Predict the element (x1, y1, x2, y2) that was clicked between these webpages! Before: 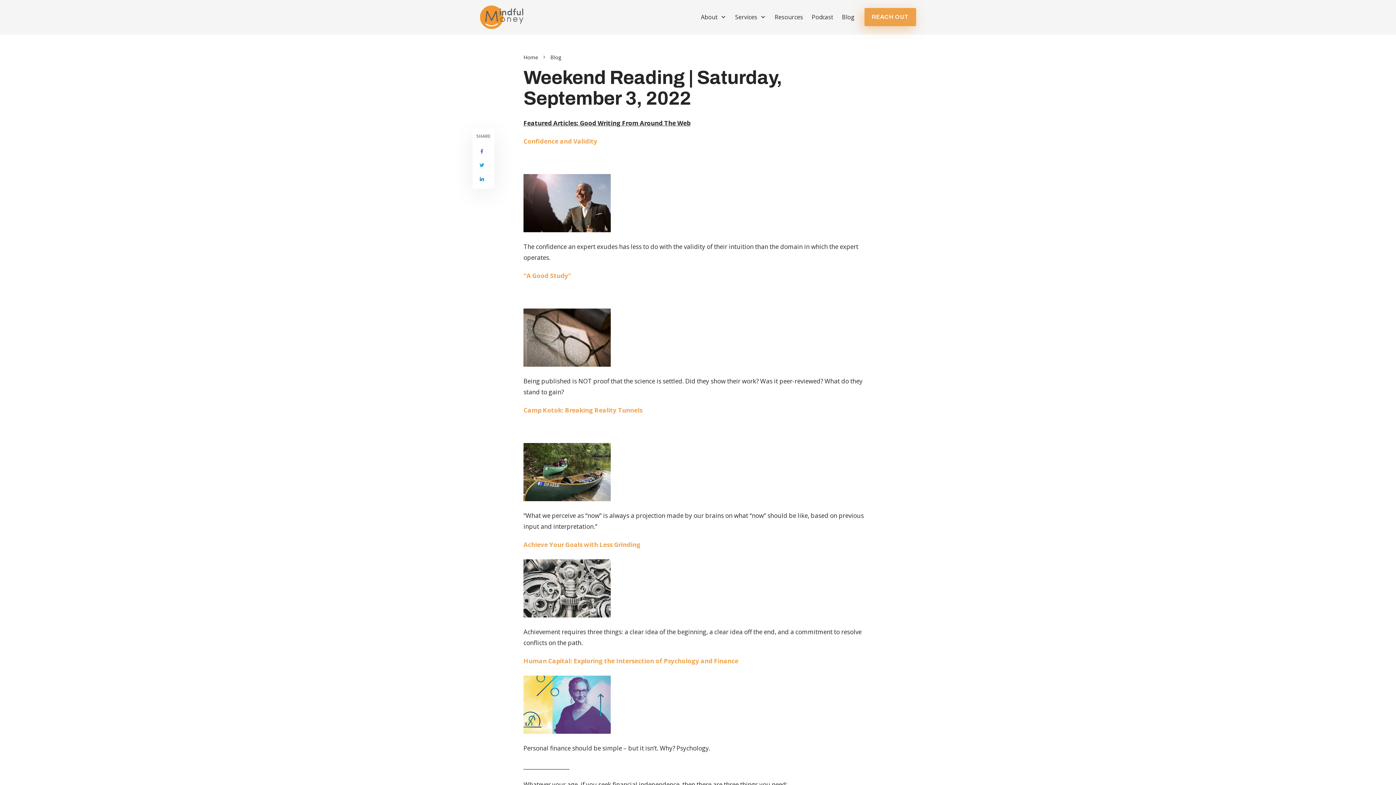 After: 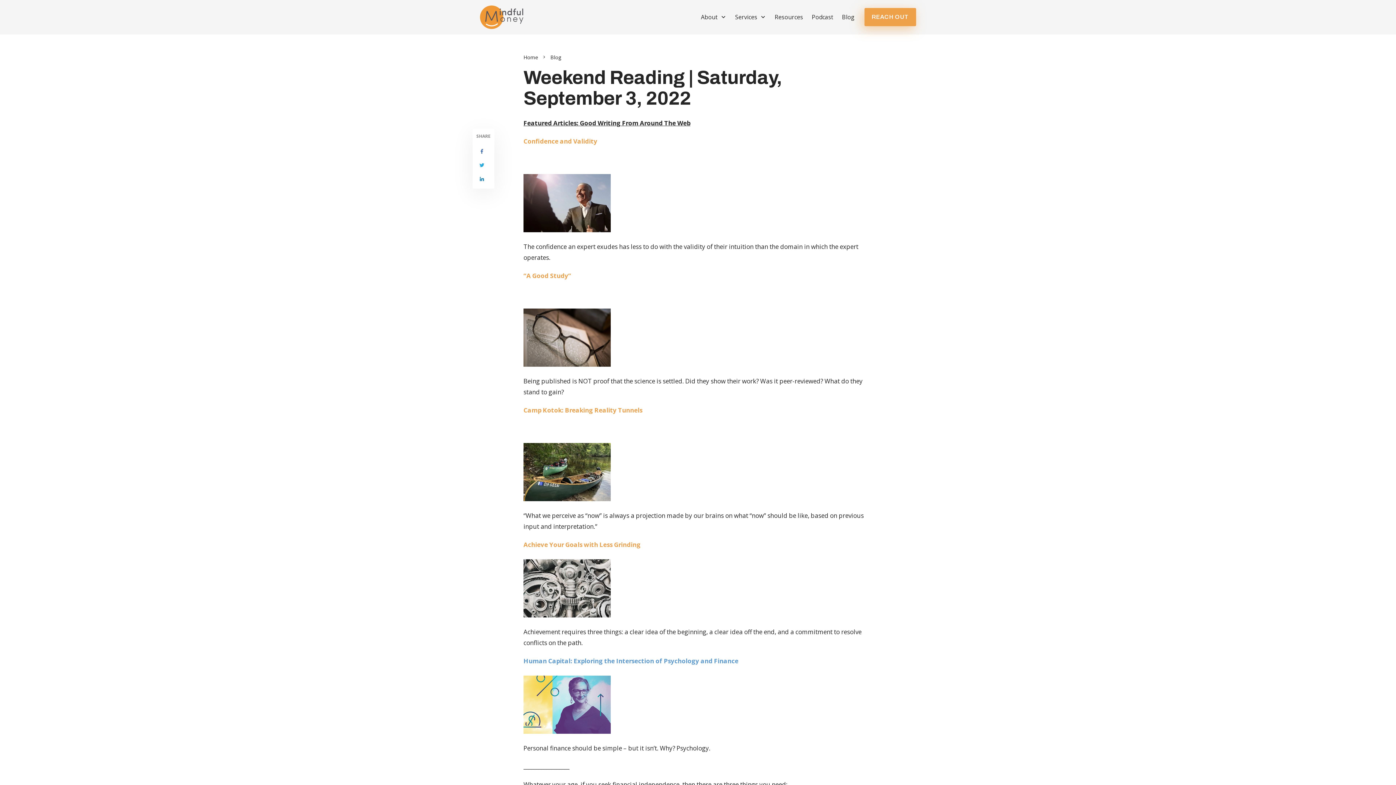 Action: label: Human Capital: Exploring the Intersection of Psychology and Finance bbox: (523, 656, 738, 665)